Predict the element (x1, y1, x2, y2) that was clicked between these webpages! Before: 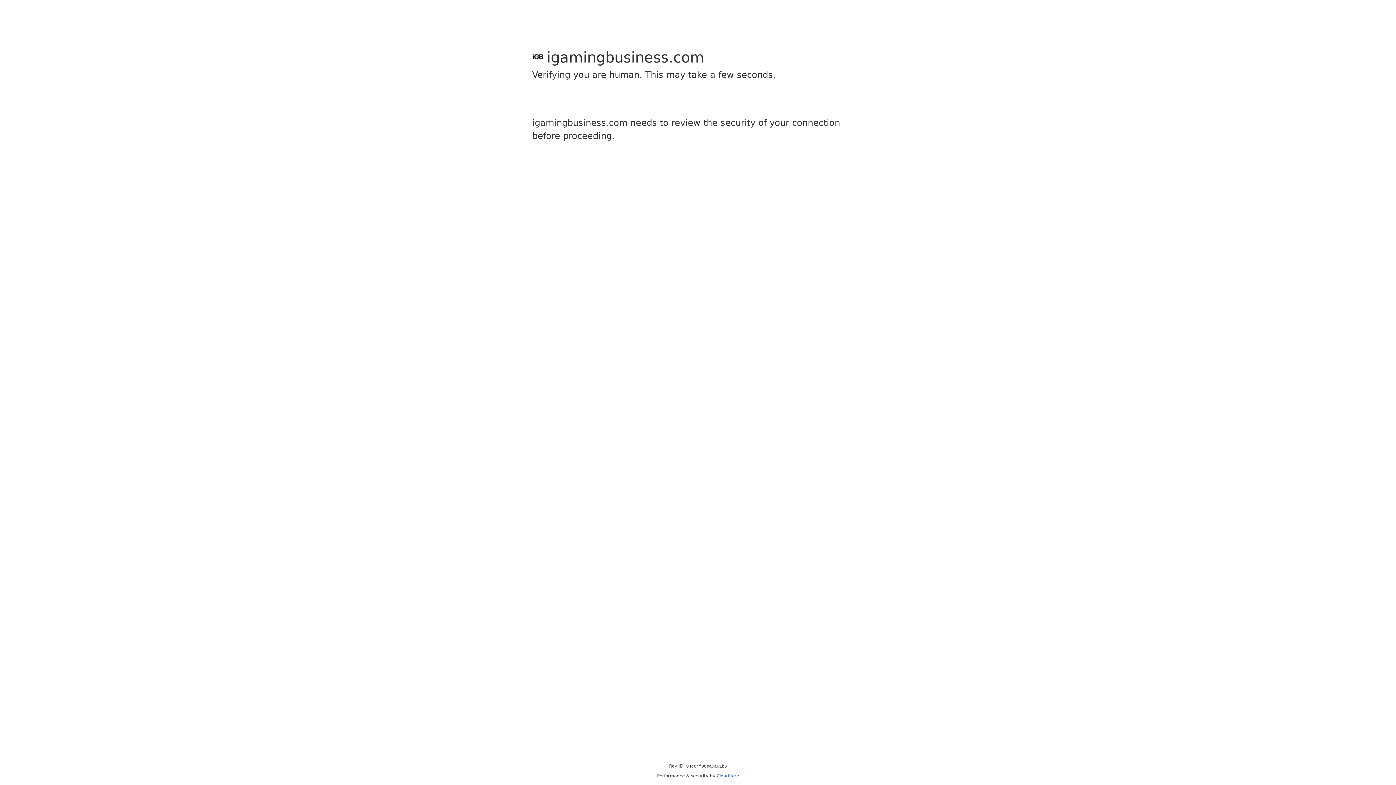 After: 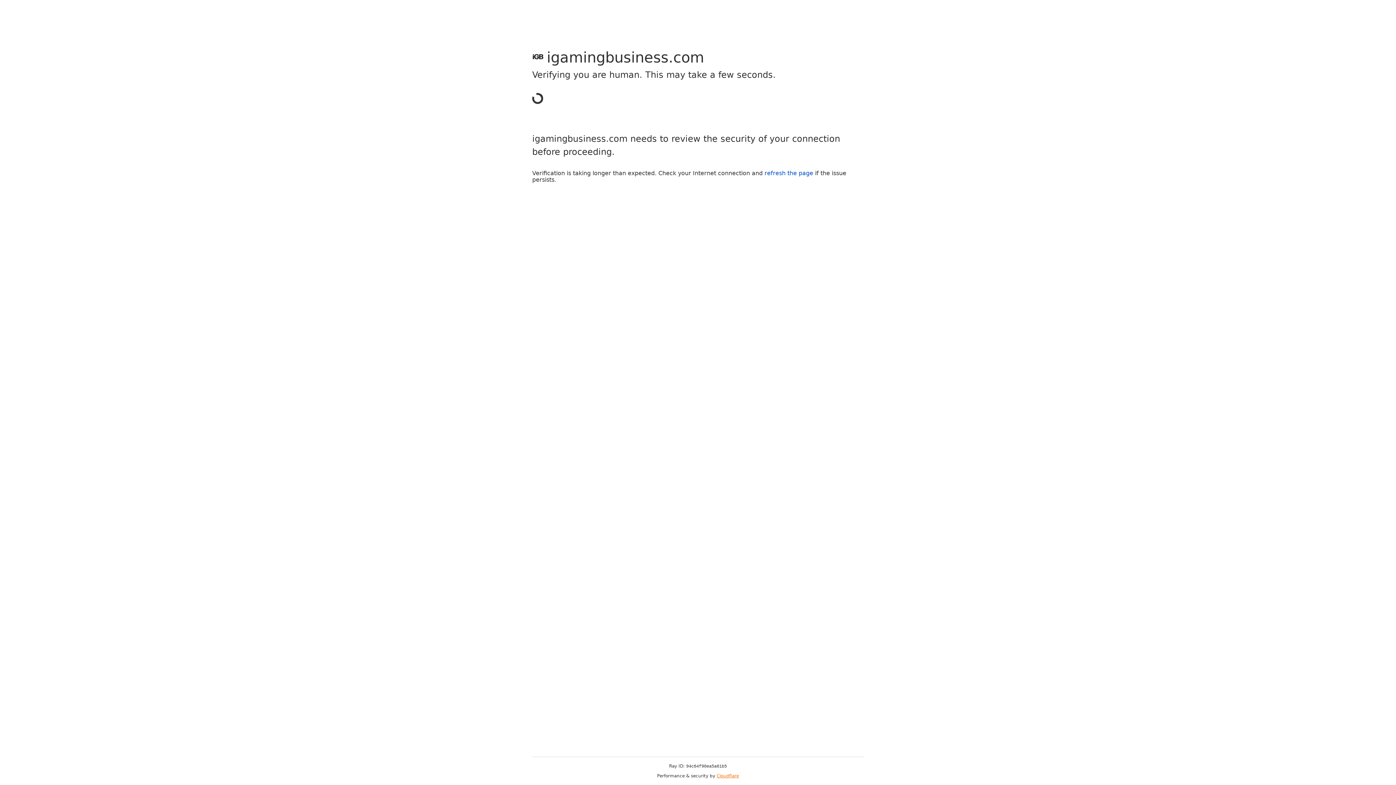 Action: bbox: (716, 773, 739, 778) label: Cloudflare